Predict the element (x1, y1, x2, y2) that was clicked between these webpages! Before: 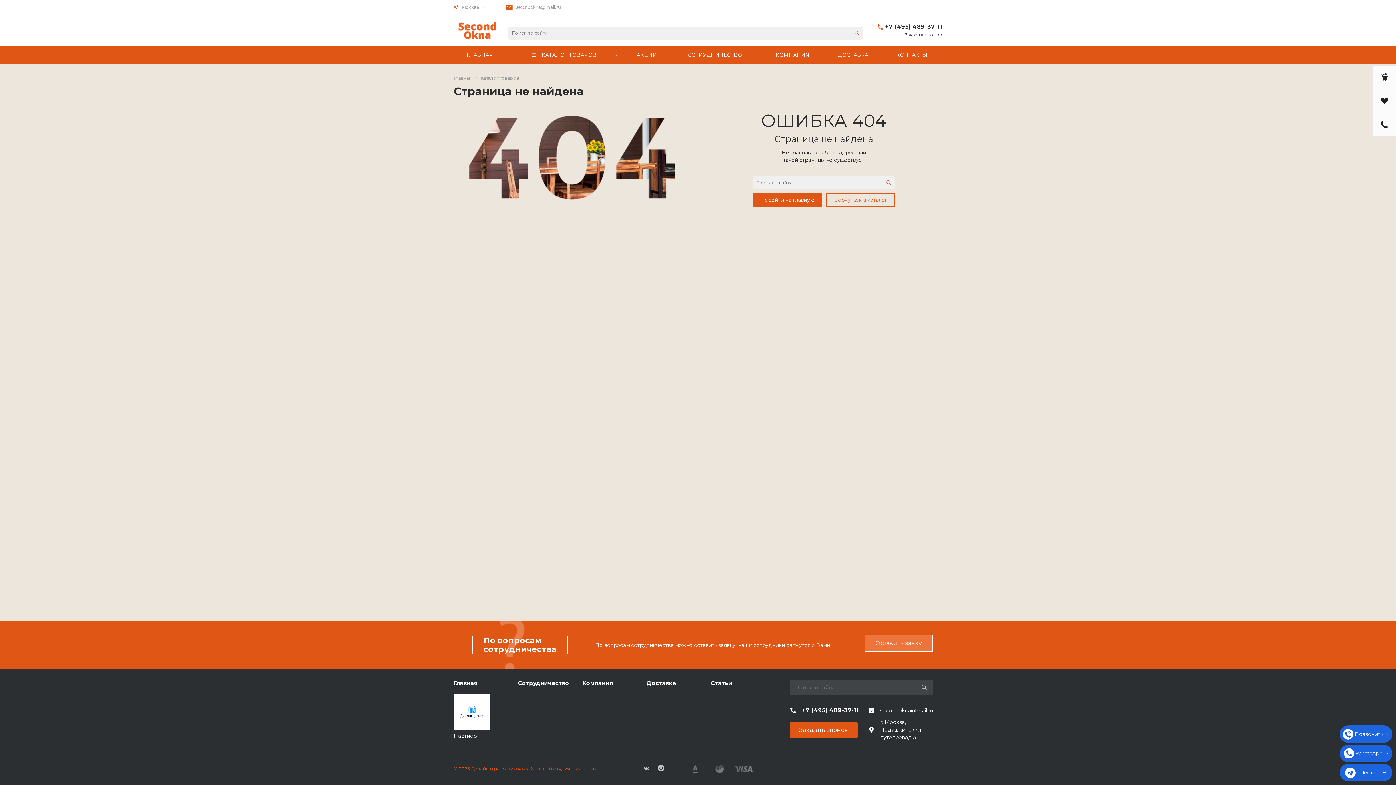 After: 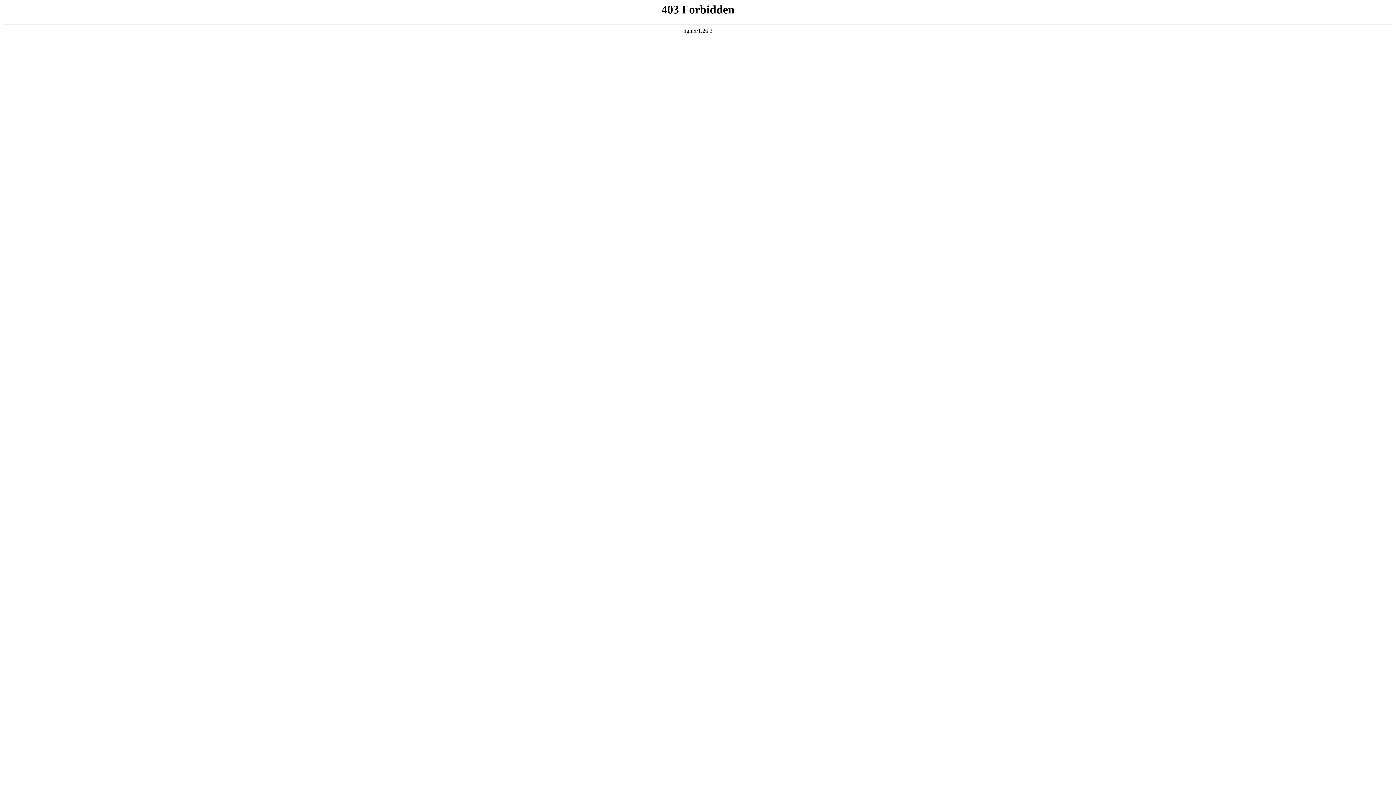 Action: label: © 2025 Дизайн и разработка сайтов веб студия Николаев bbox: (453, 766, 596, 771)